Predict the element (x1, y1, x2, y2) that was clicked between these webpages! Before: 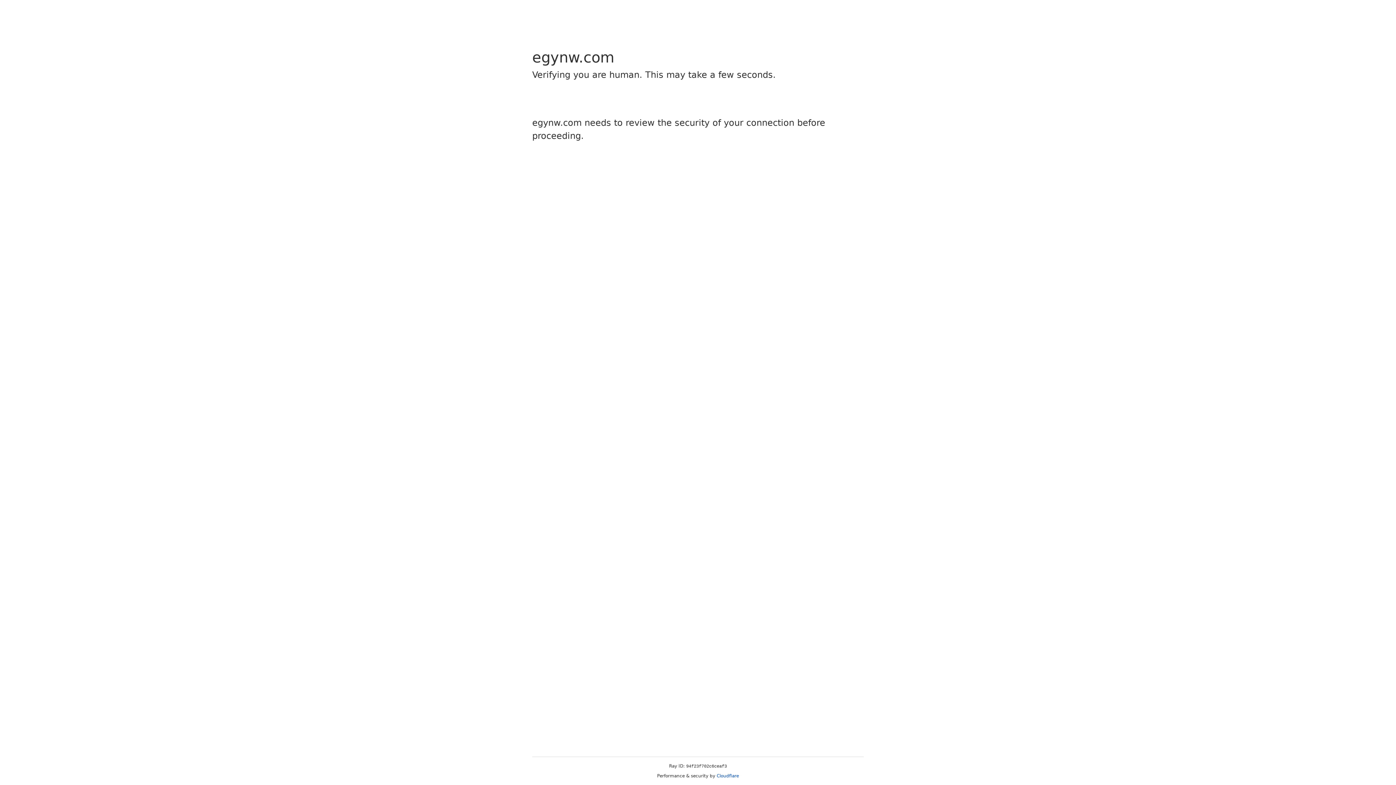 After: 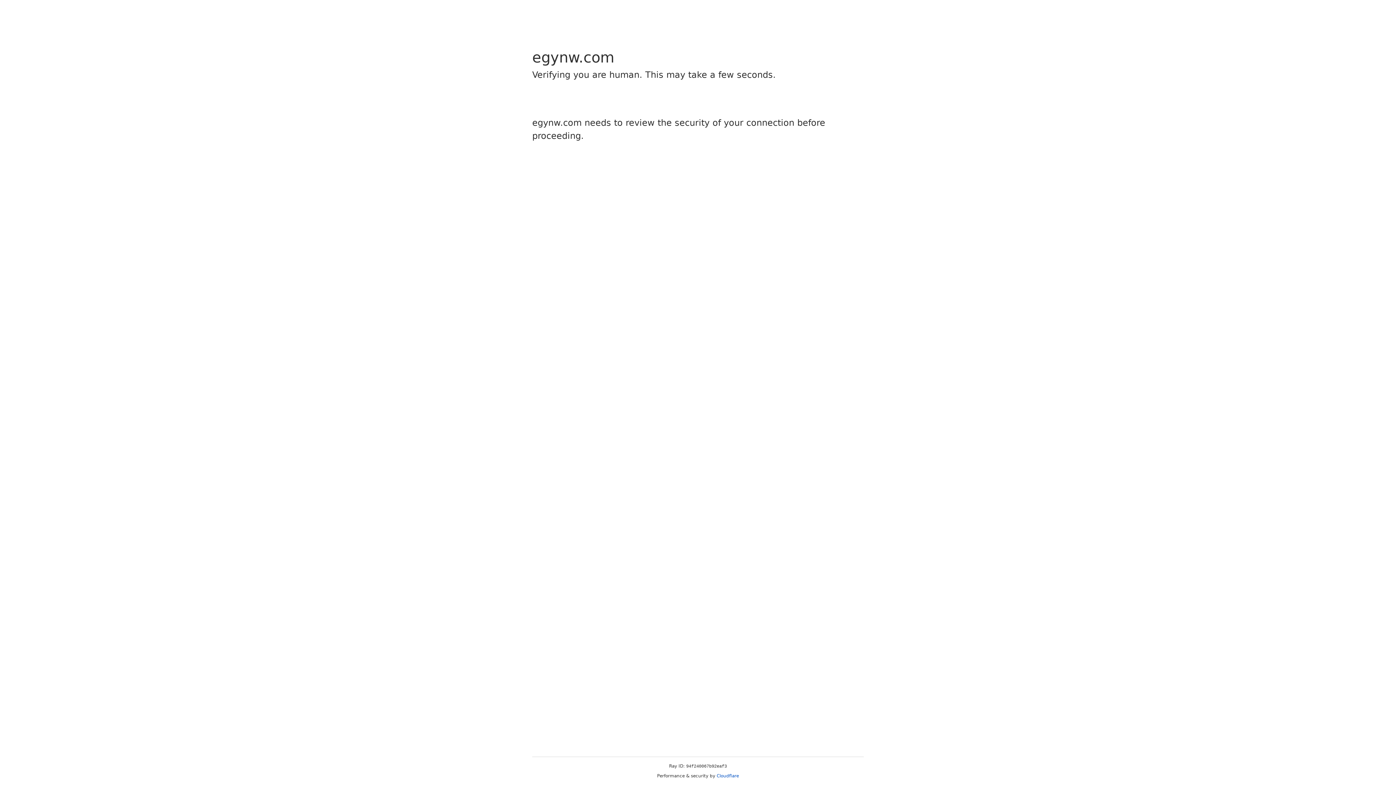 Action: label: Cloudflare bbox: (716, 773, 739, 778)